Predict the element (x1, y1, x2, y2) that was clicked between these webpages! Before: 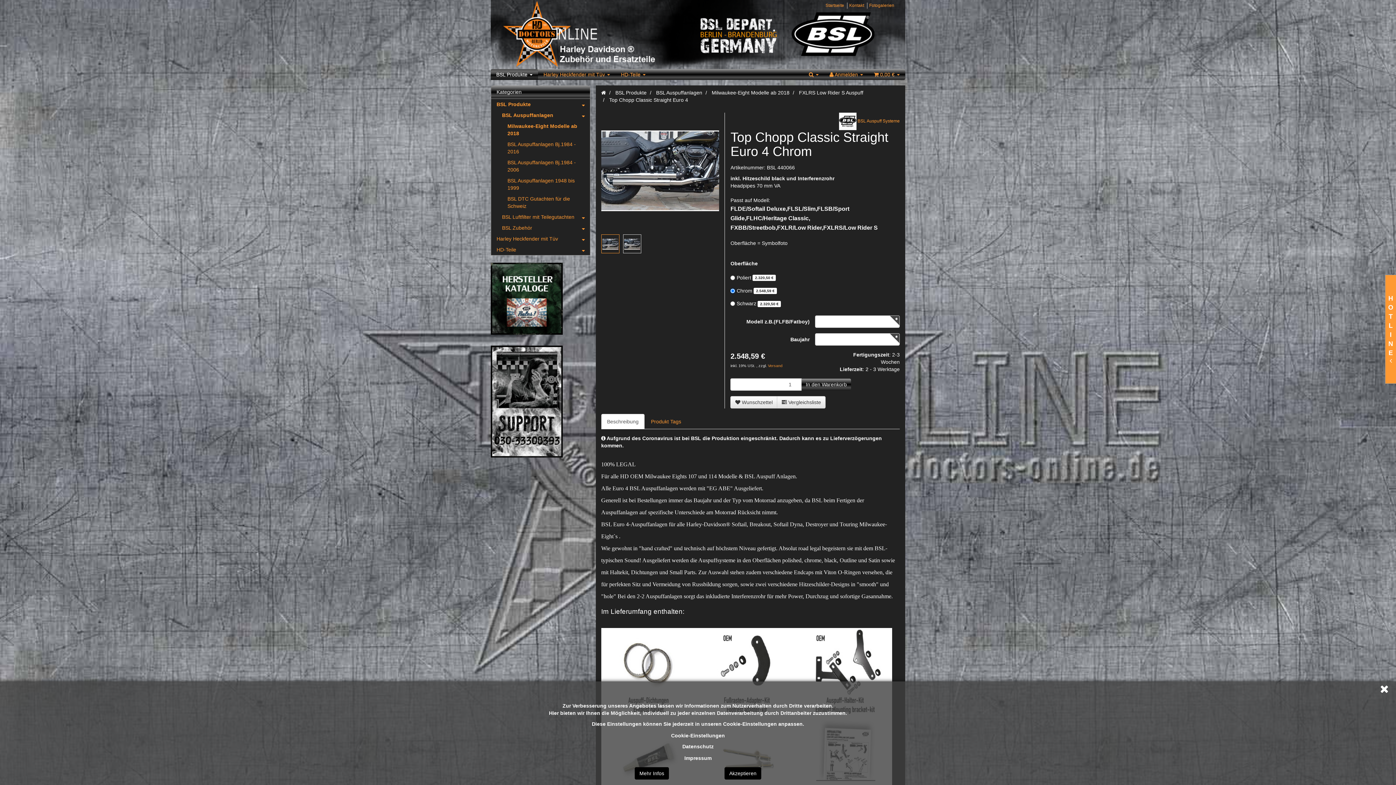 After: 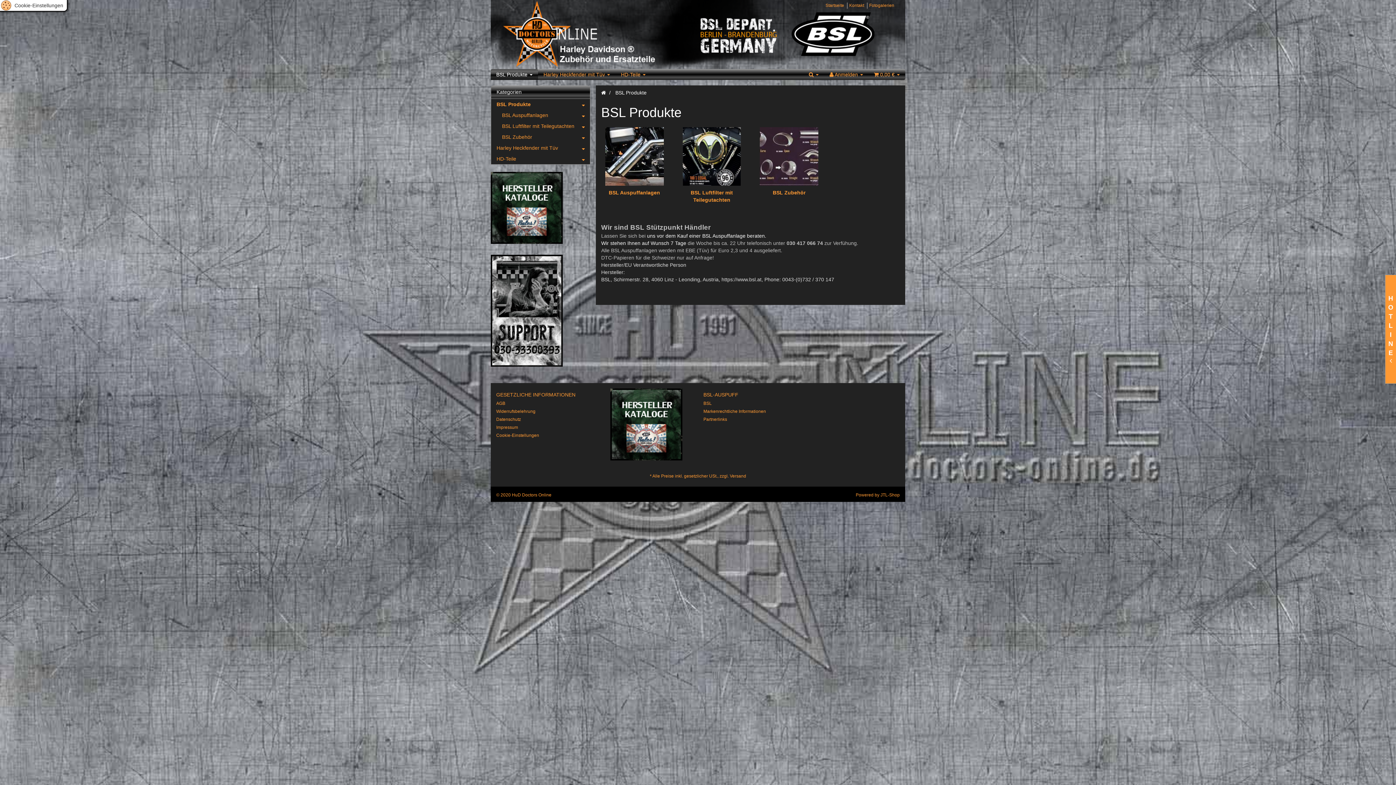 Action: label: BSL Produkte bbox: (491, 98, 590, 109)